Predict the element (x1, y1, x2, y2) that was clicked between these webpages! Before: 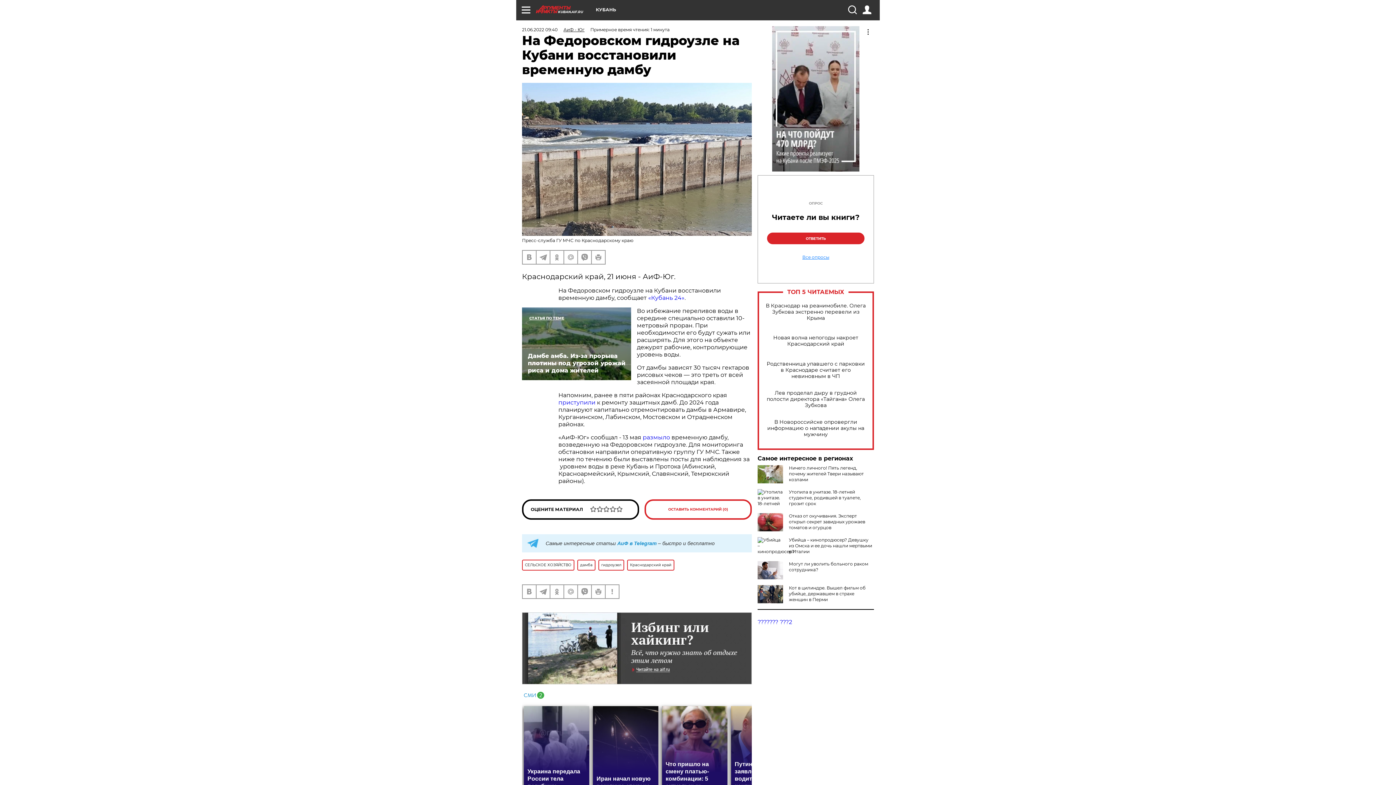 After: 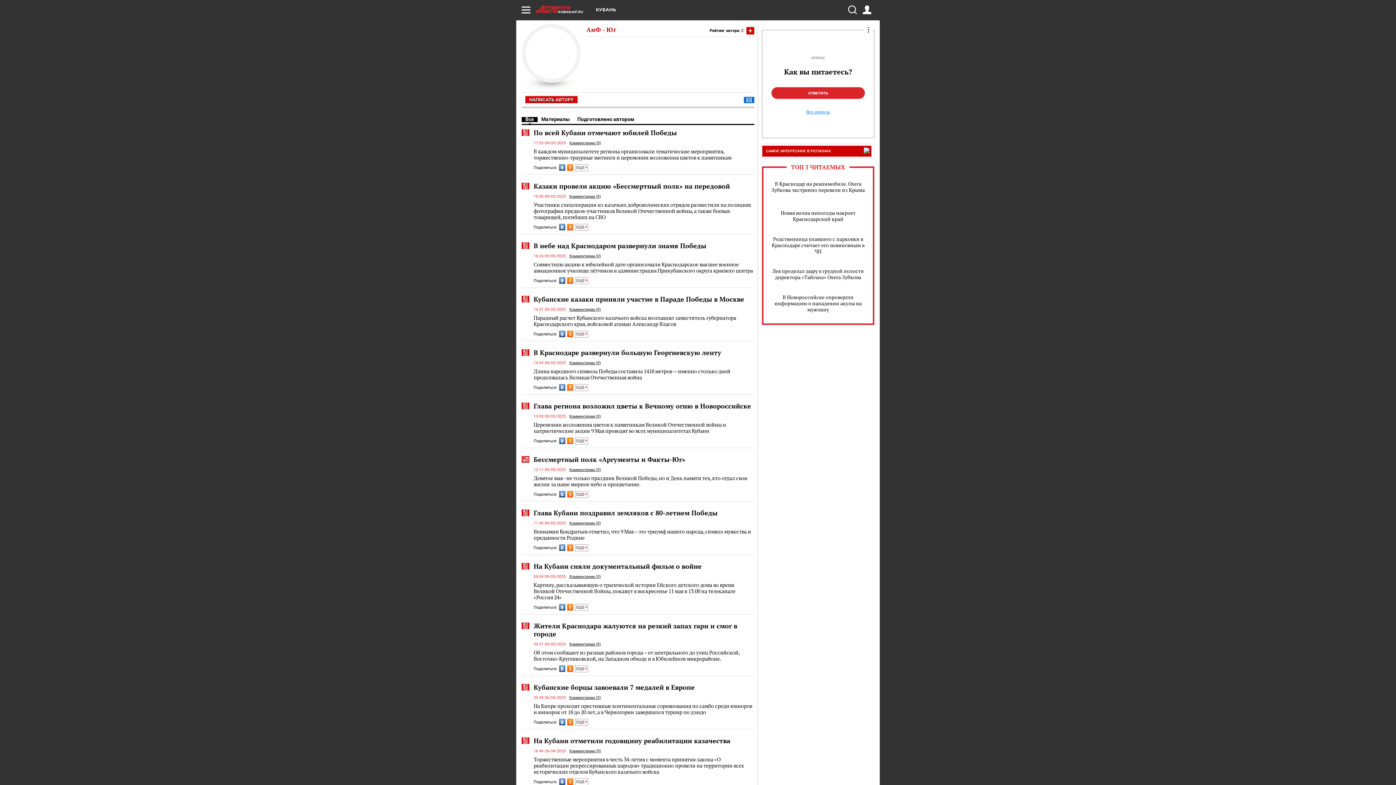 Action: bbox: (563, 26, 584, 32) label: АиФ - Юг